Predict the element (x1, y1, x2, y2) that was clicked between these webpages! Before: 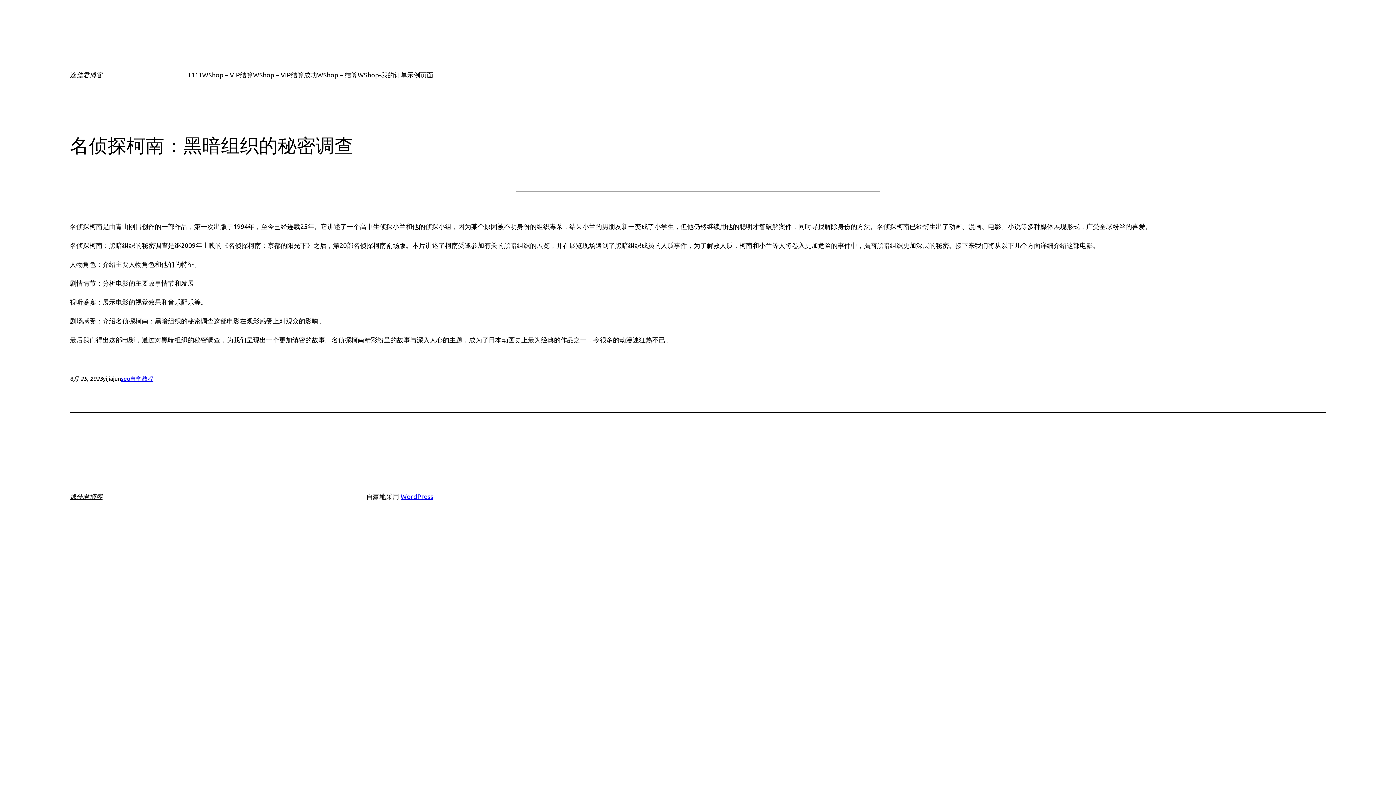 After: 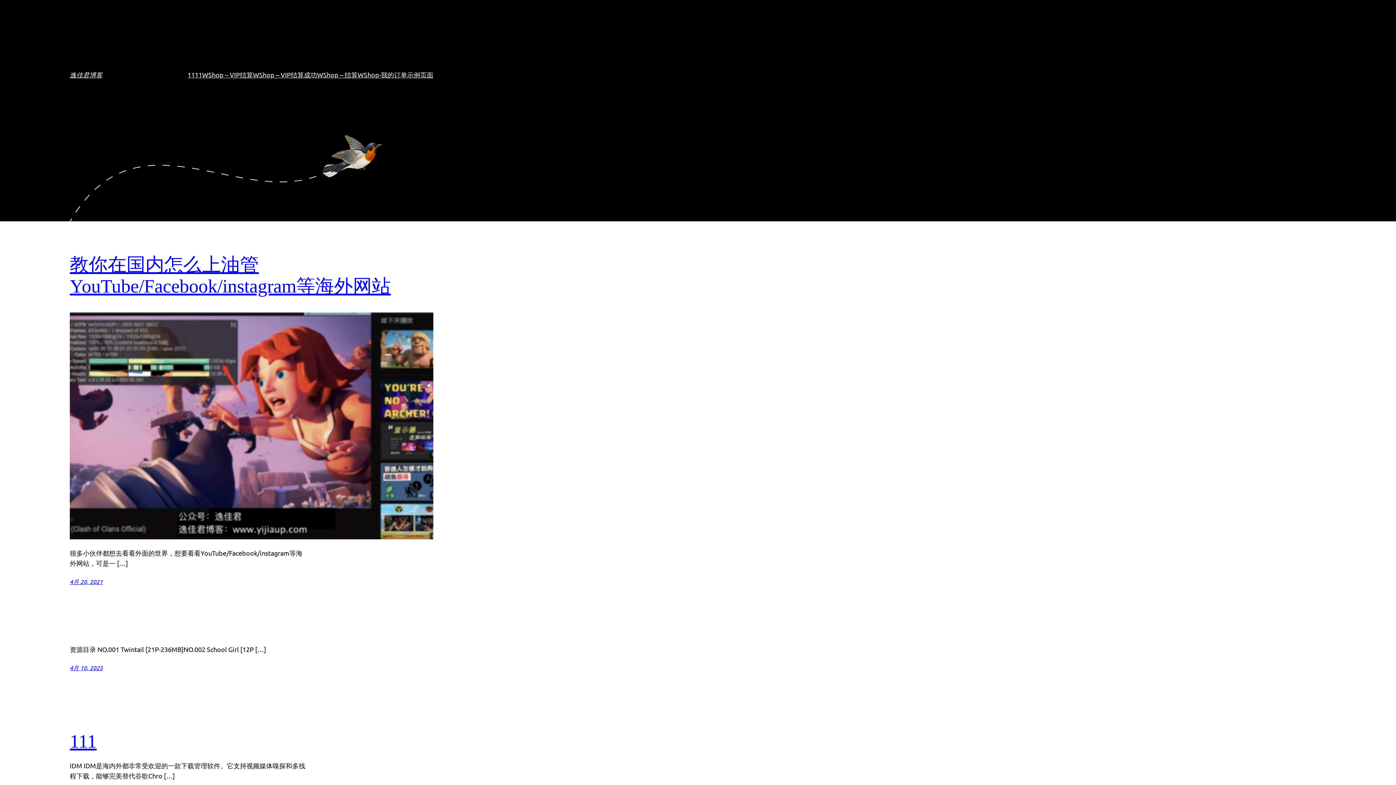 Action: label: 逸佳君博客 bbox: (69, 70, 102, 78)